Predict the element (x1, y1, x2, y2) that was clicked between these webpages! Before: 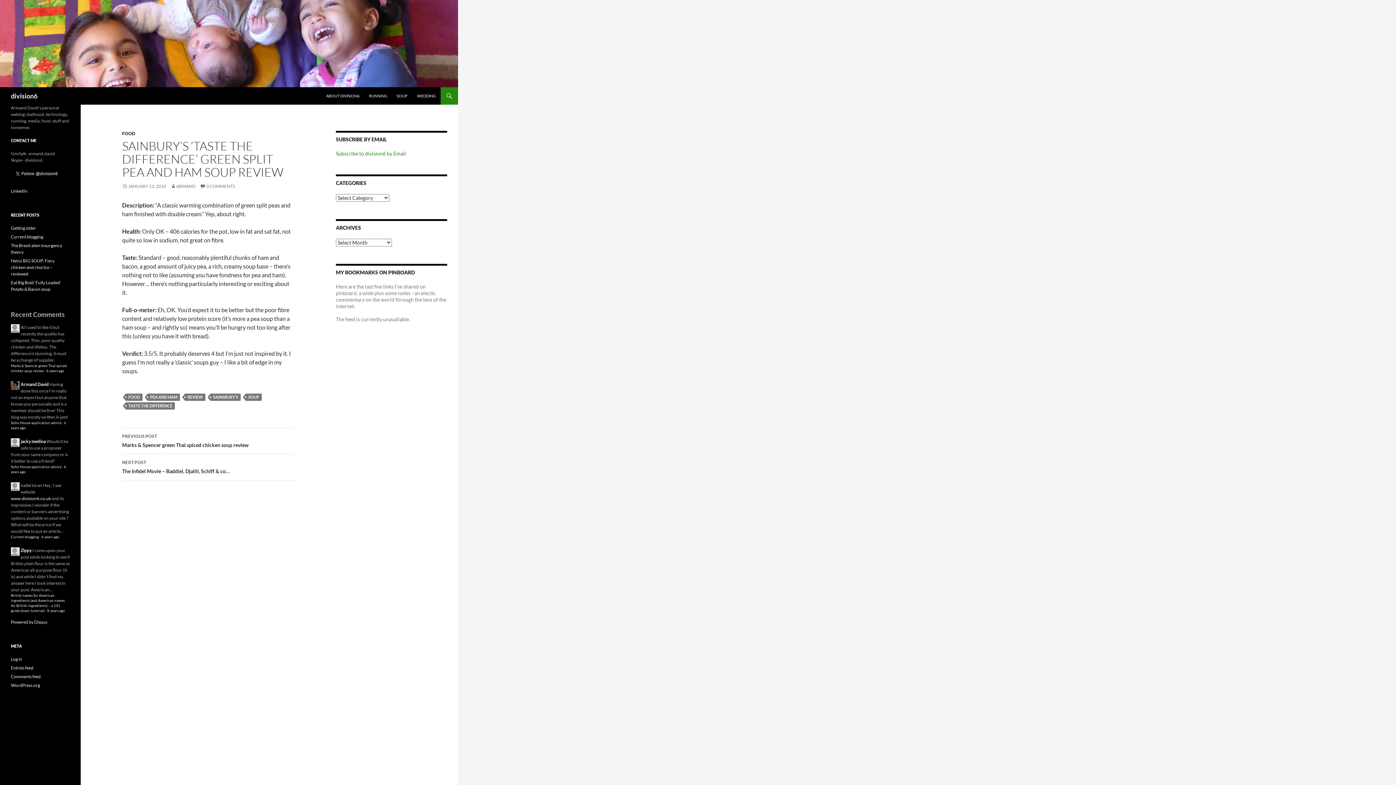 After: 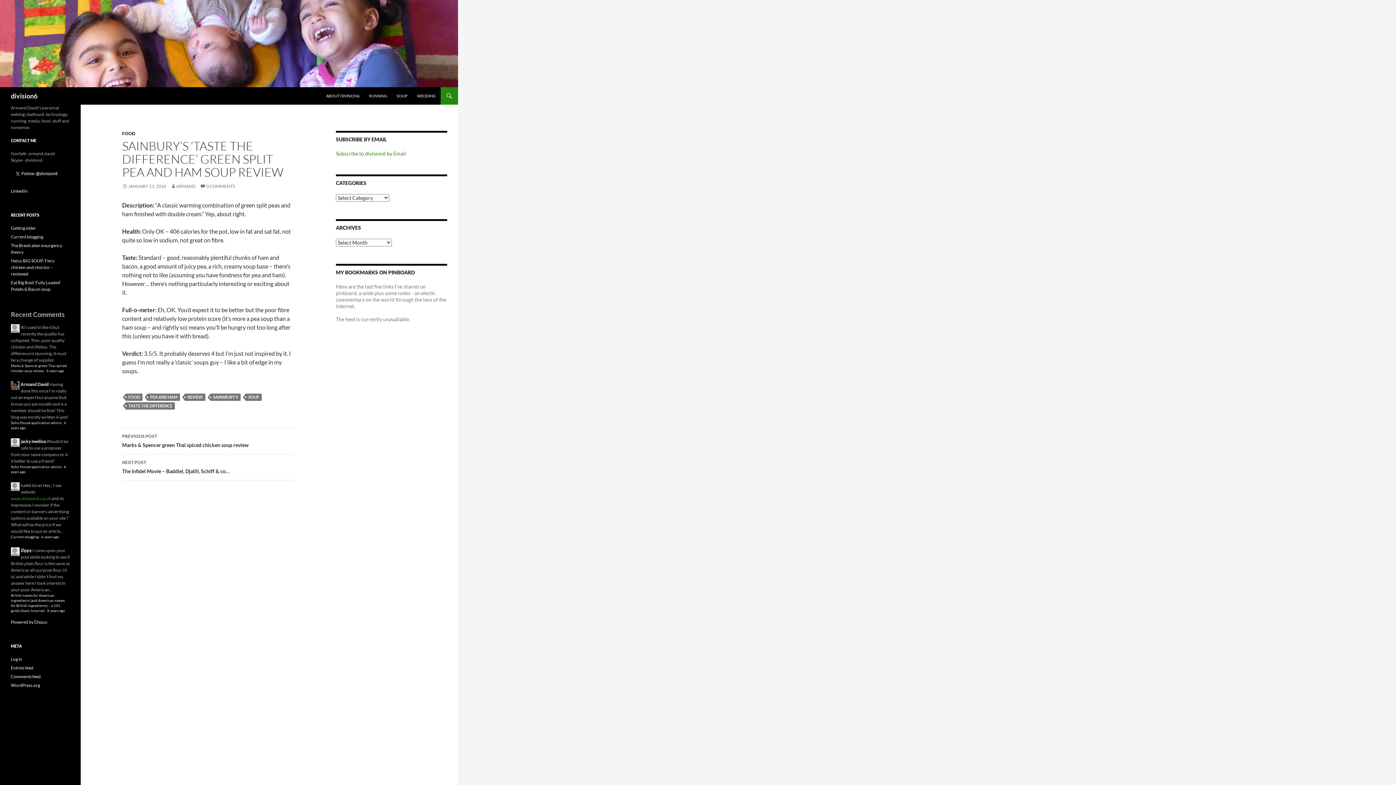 Action: bbox: (10, 496, 50, 501) label: www.division6.co.uk